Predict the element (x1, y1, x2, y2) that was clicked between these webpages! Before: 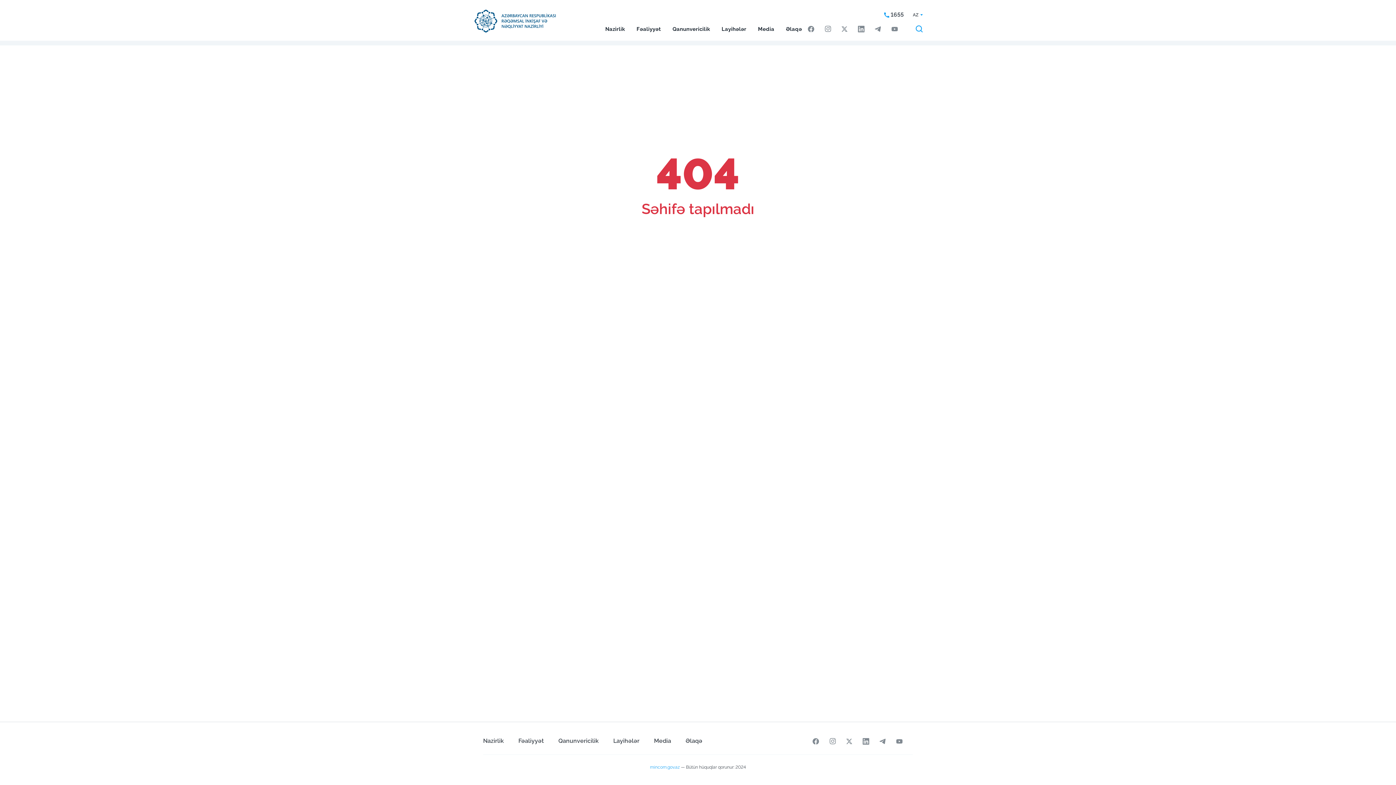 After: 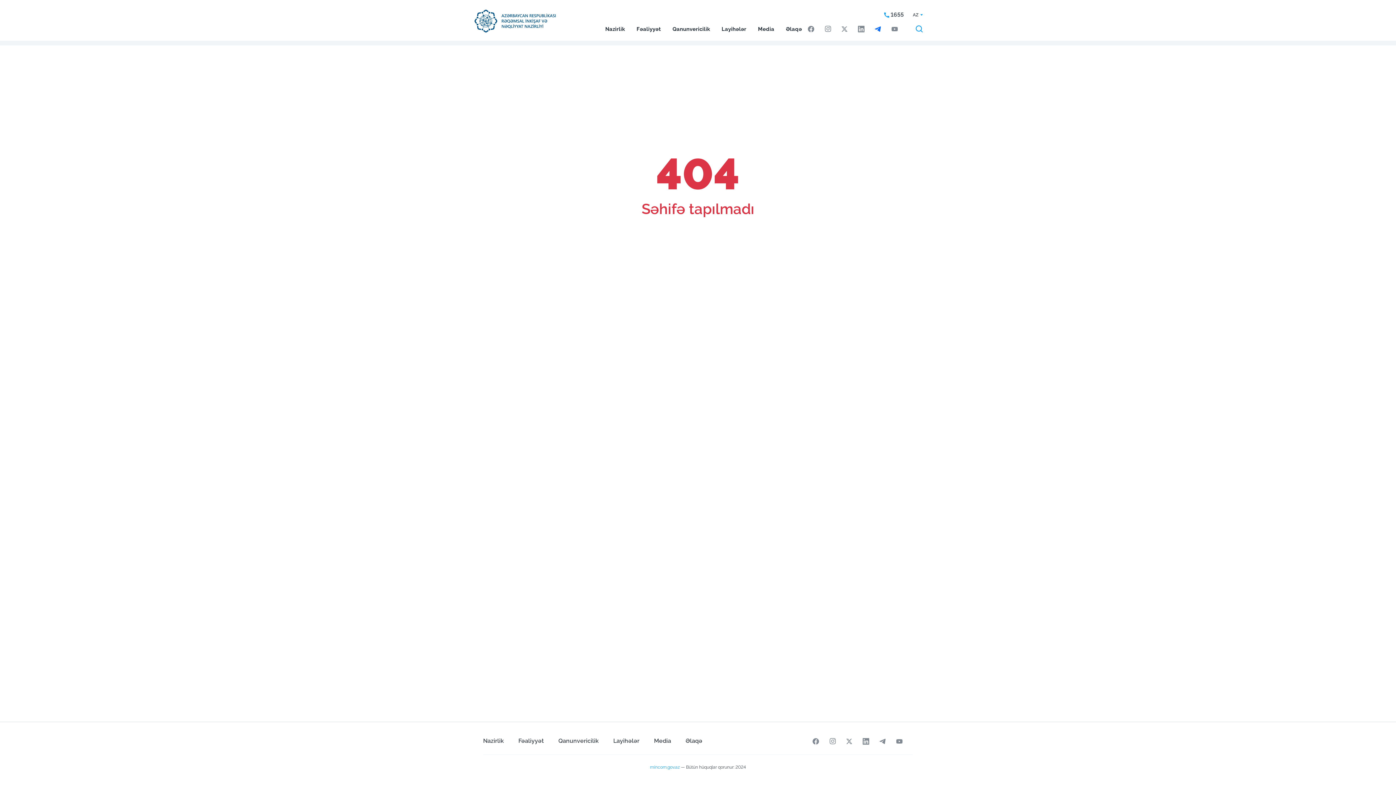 Action: bbox: (874, 25, 881, 32)